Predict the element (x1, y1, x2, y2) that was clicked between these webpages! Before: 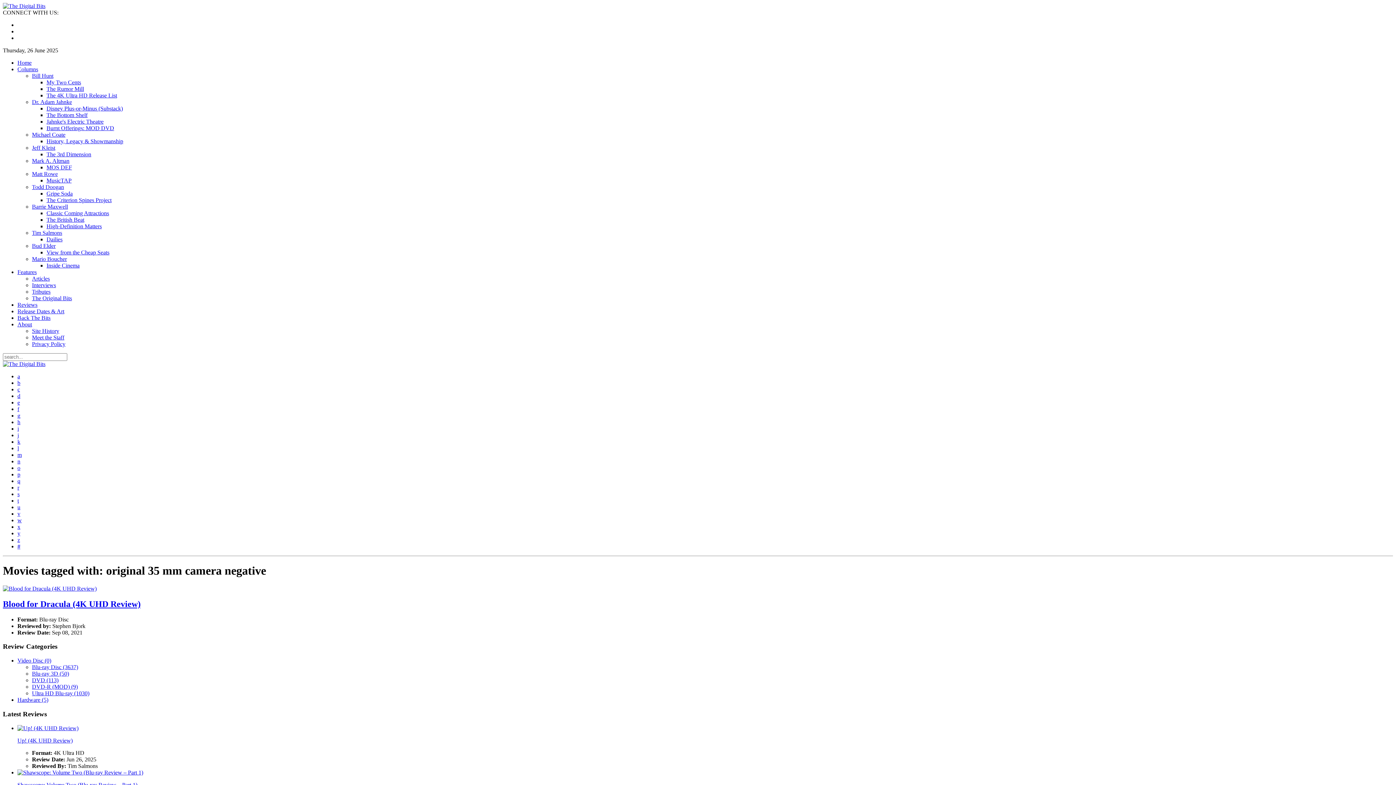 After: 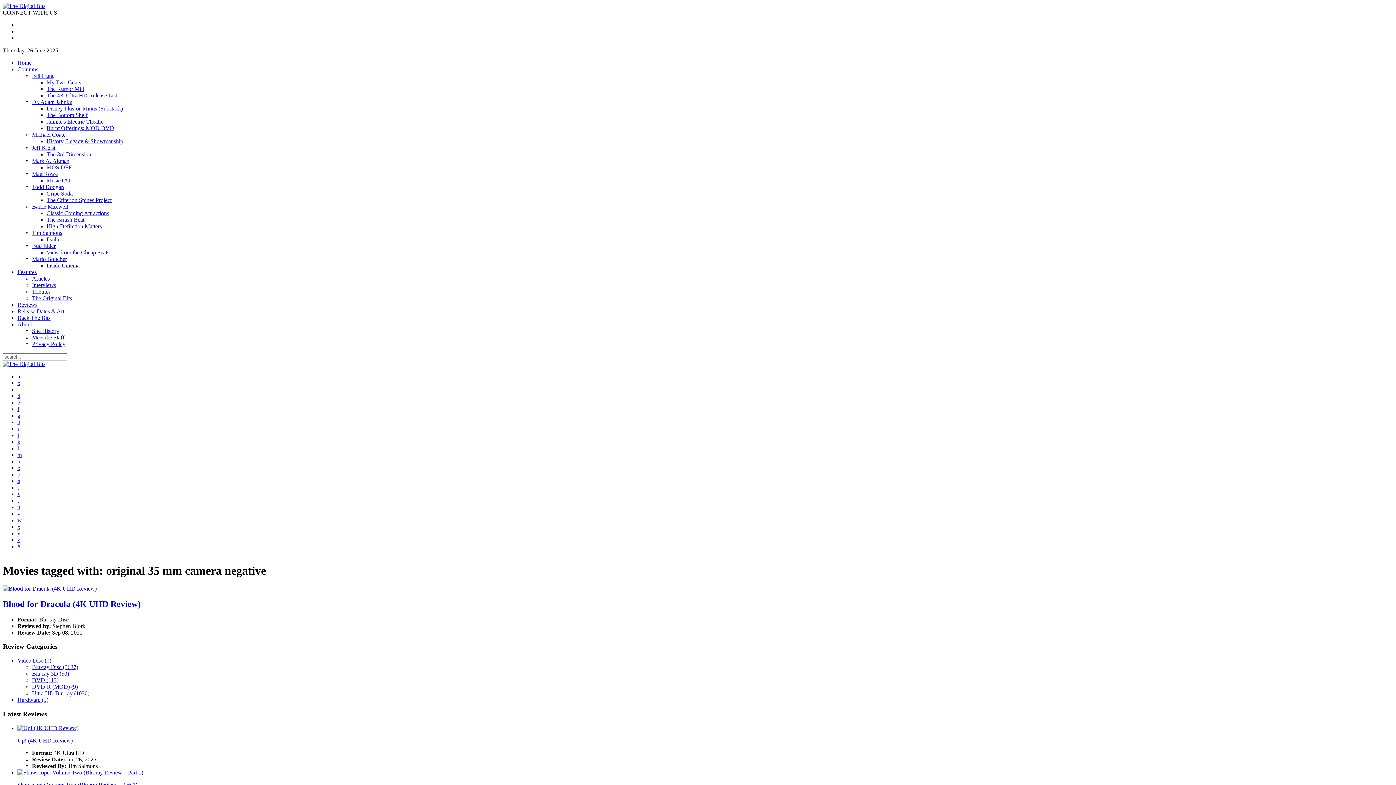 Action: label: Release Dates & Art bbox: (17, 308, 64, 314)